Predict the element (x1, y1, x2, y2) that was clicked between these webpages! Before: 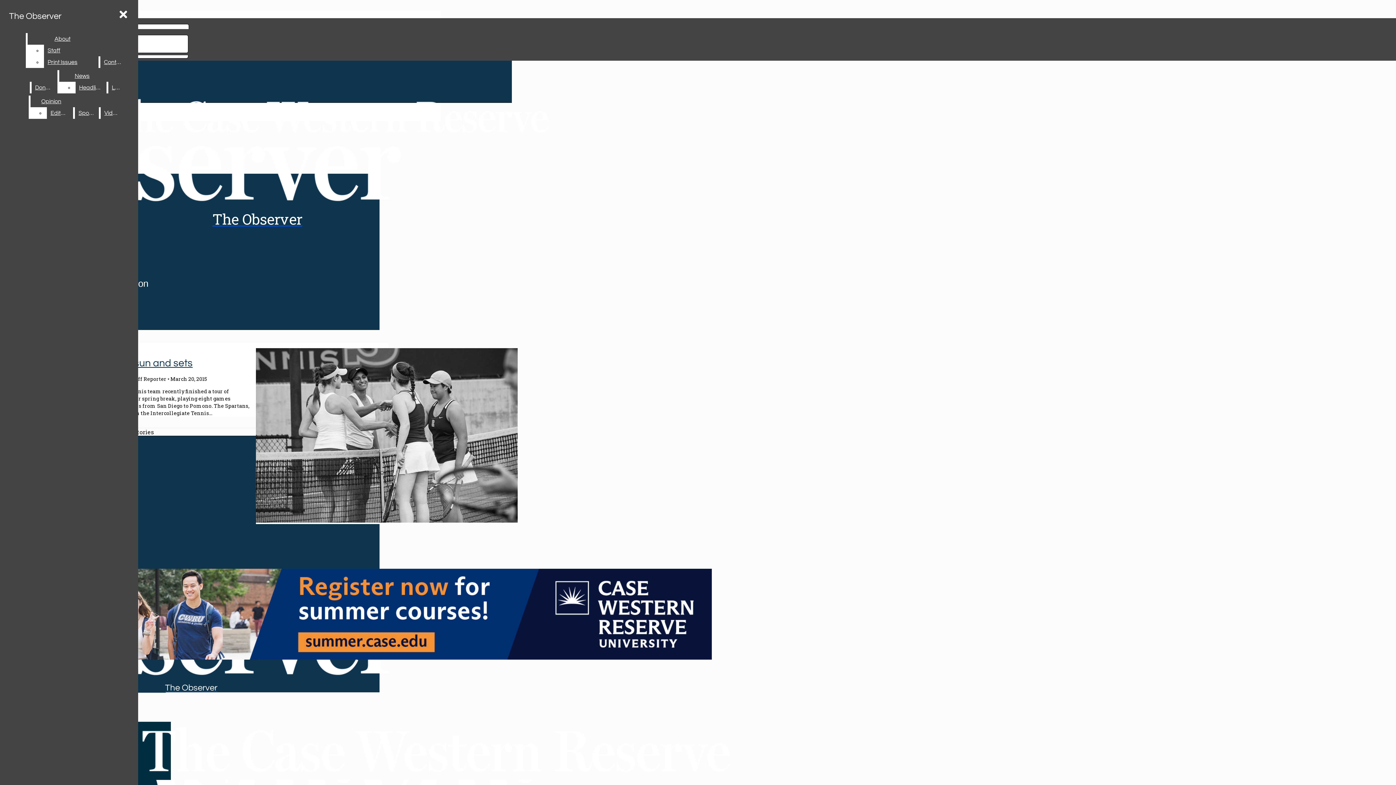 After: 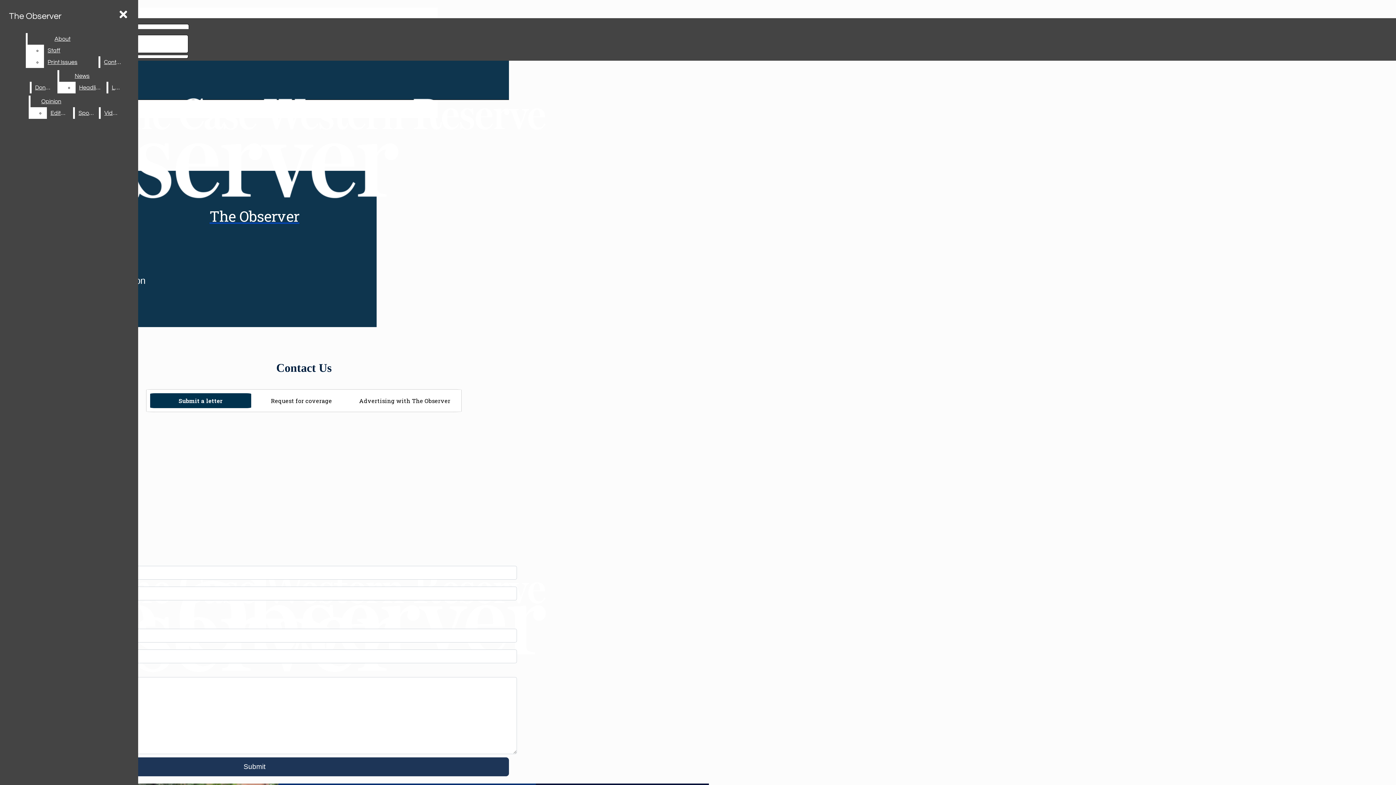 Action: label: Contact bbox: (100, 56, 126, 68)